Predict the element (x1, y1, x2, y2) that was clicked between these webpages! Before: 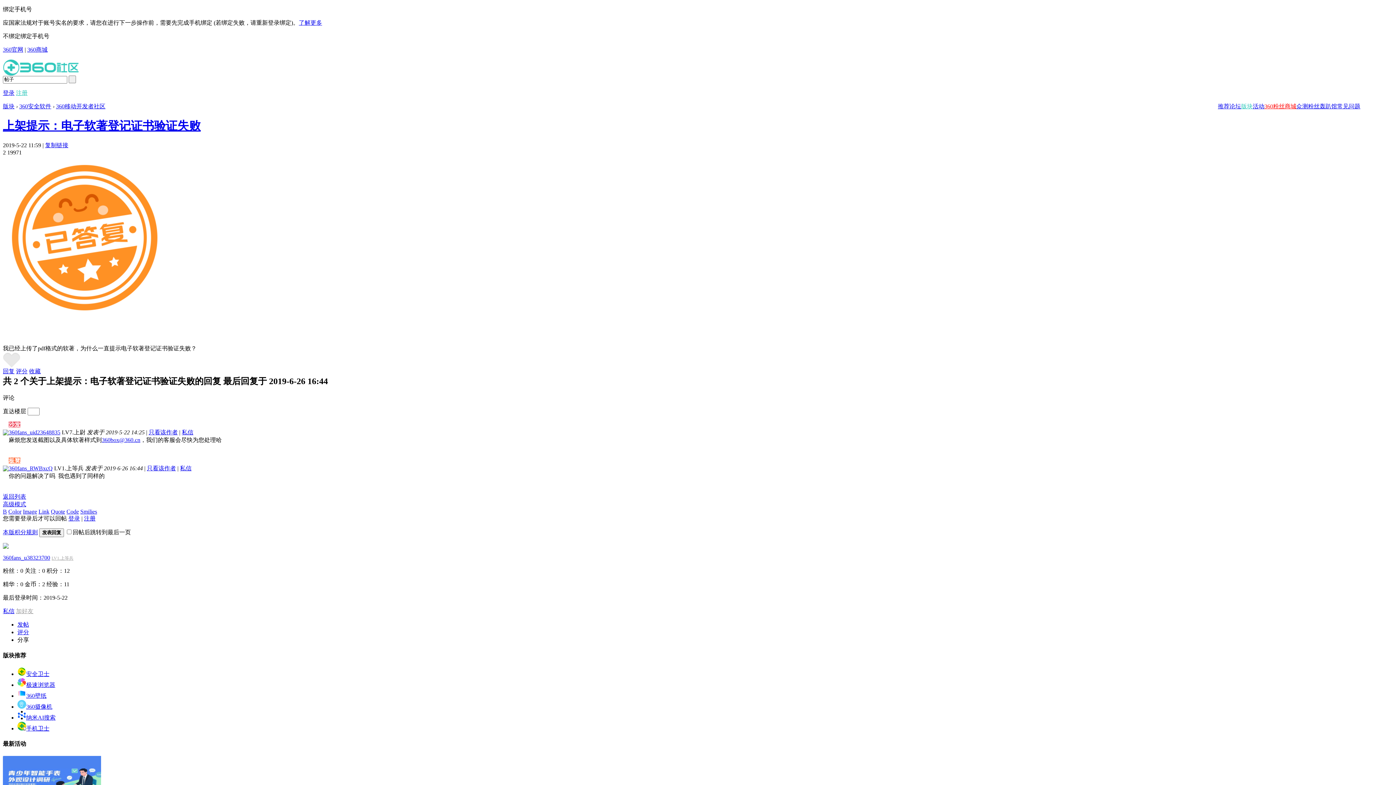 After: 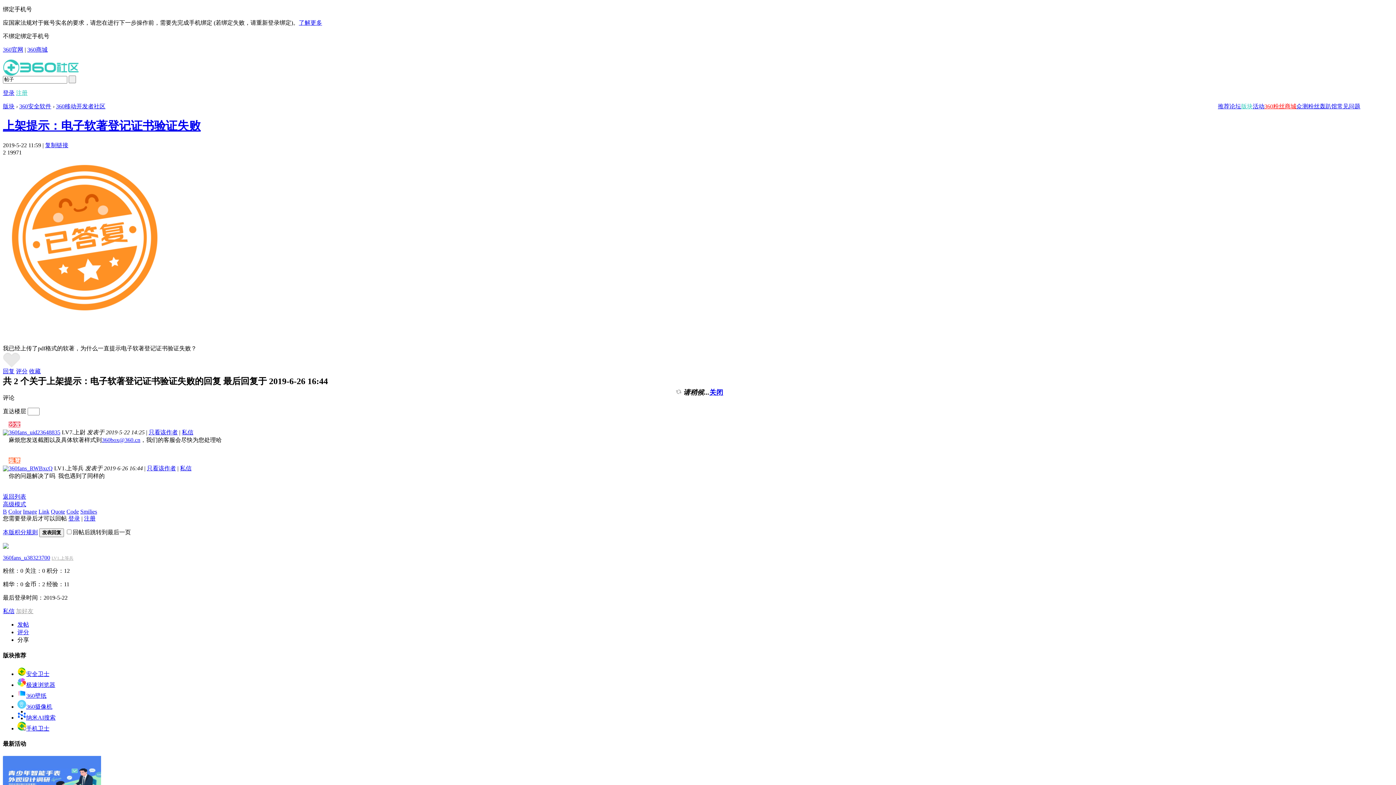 Action: bbox: (29, 368, 40, 374) label: 收藏0